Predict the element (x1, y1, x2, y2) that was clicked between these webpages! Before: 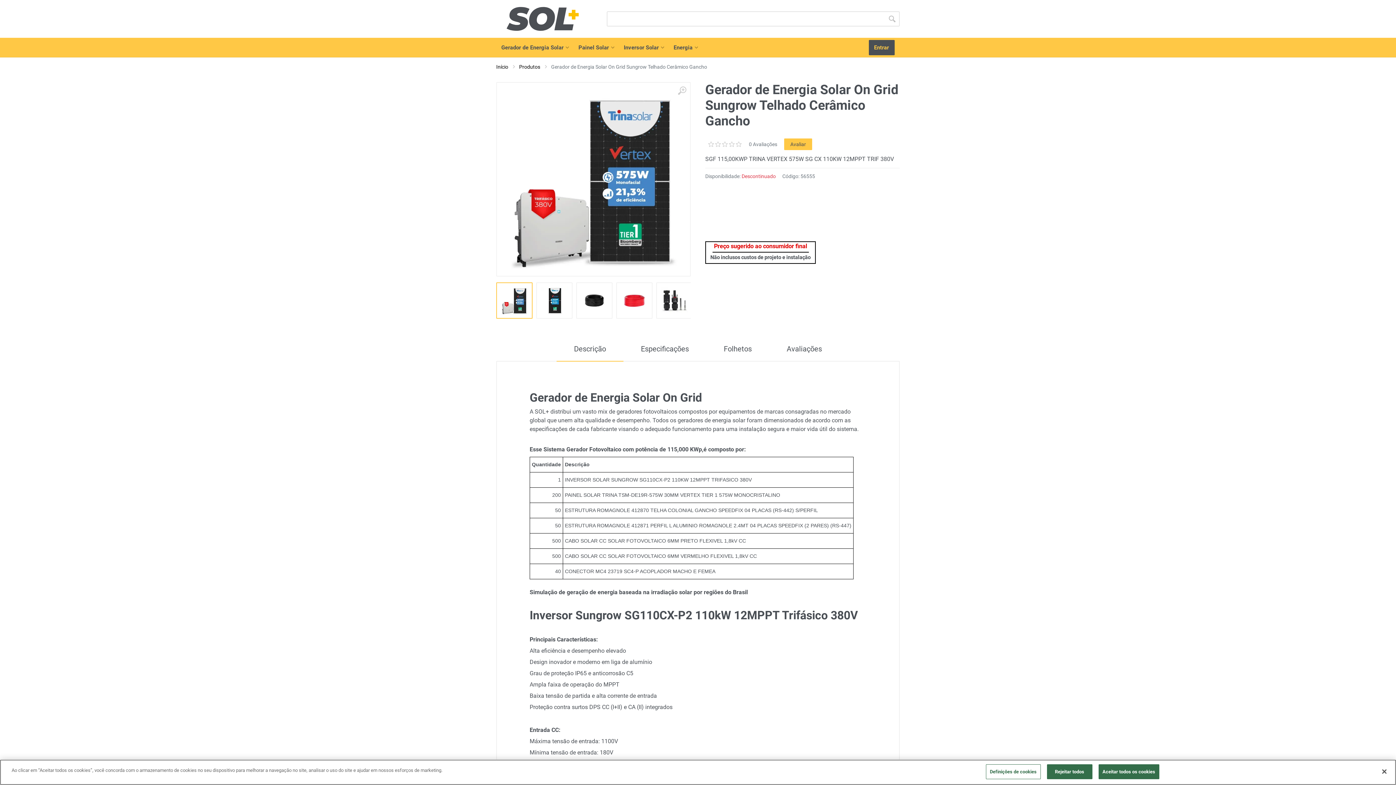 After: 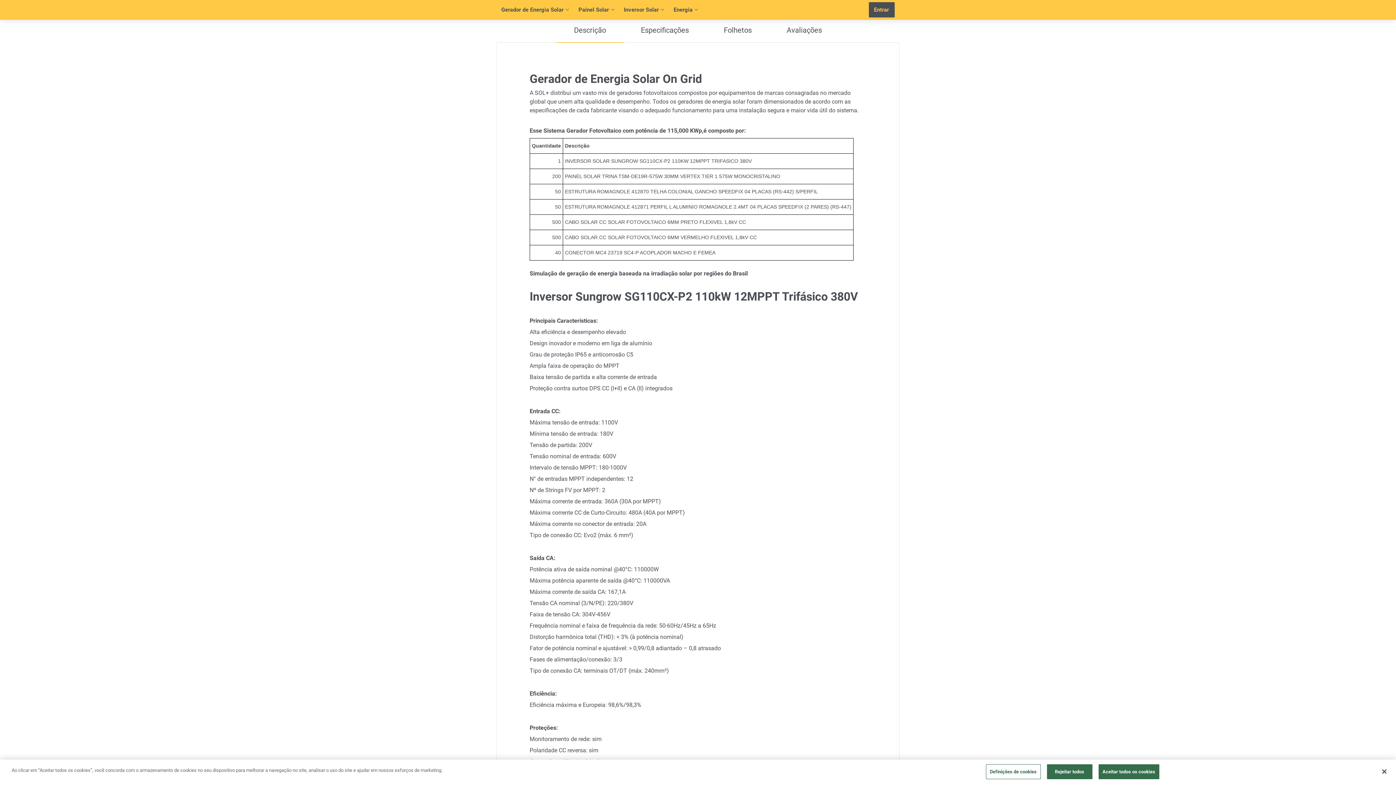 Action: label: Descrição bbox: (556, 337, 623, 361)